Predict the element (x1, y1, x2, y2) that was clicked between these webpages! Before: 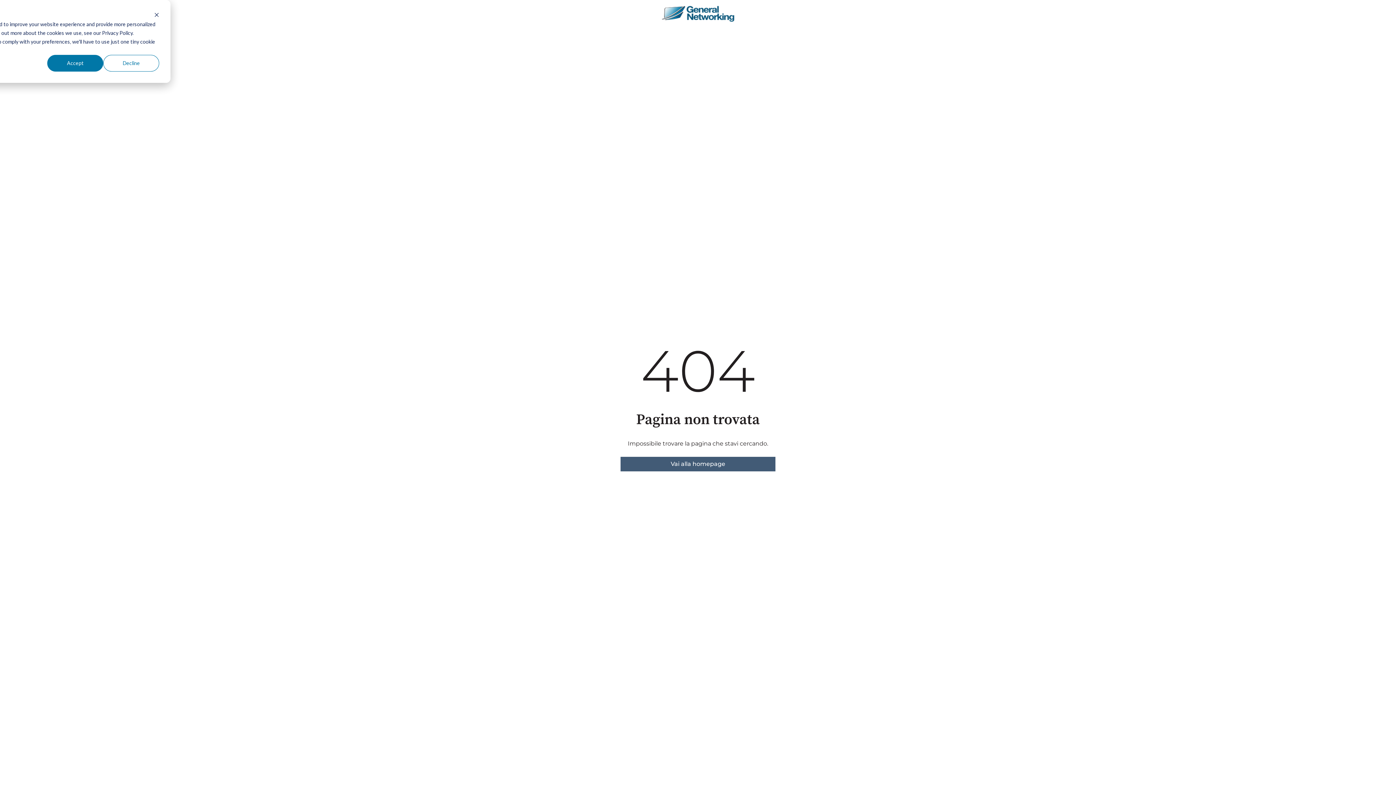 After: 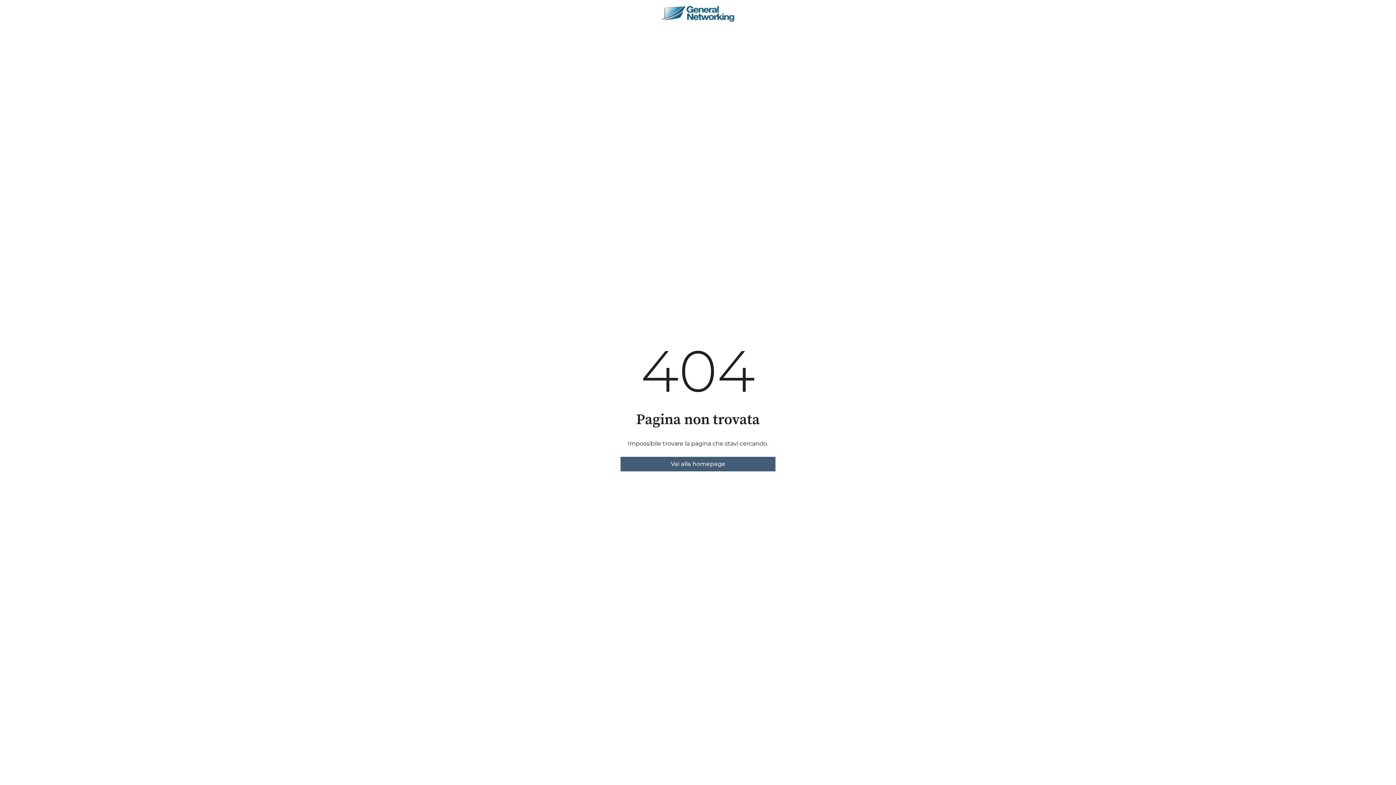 Action: bbox: (103, 54, 159, 71) label: Decline